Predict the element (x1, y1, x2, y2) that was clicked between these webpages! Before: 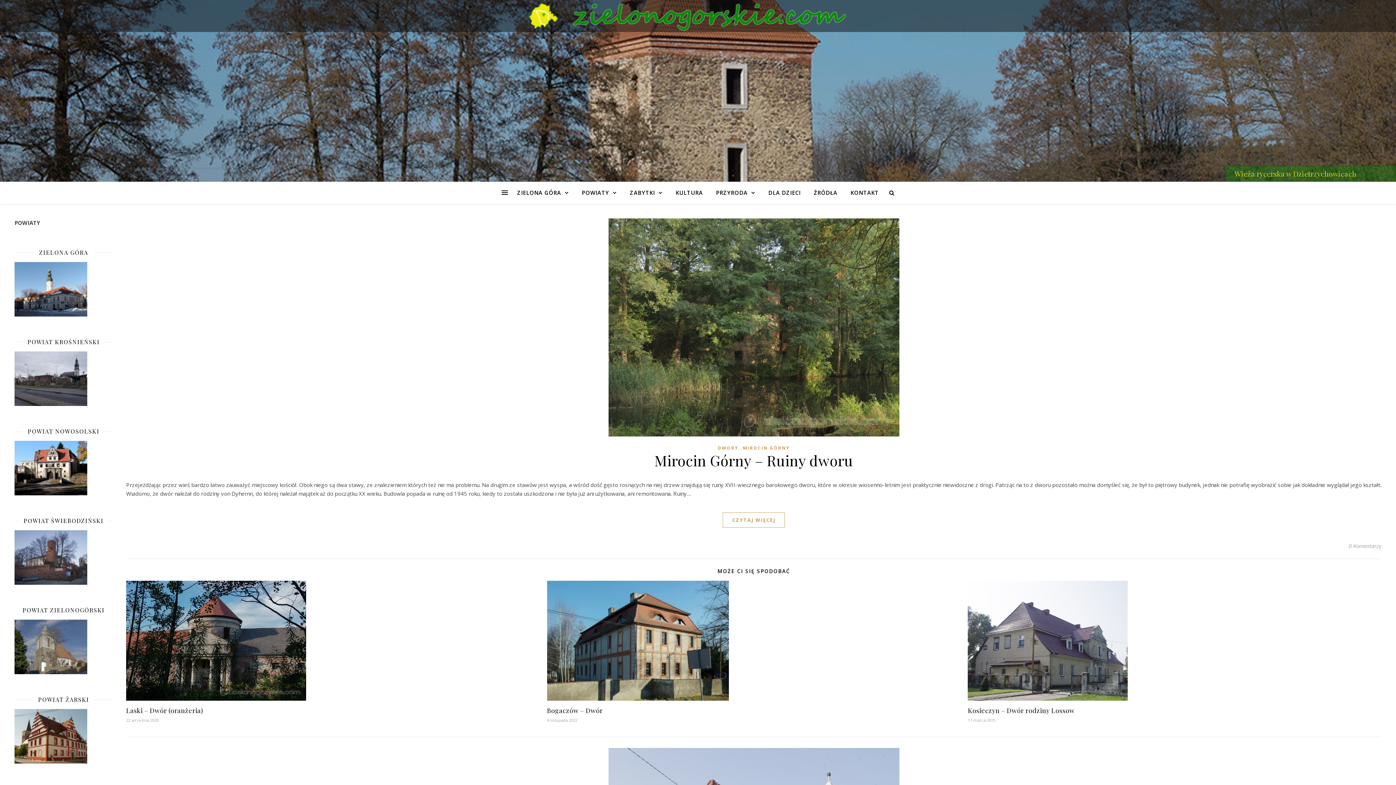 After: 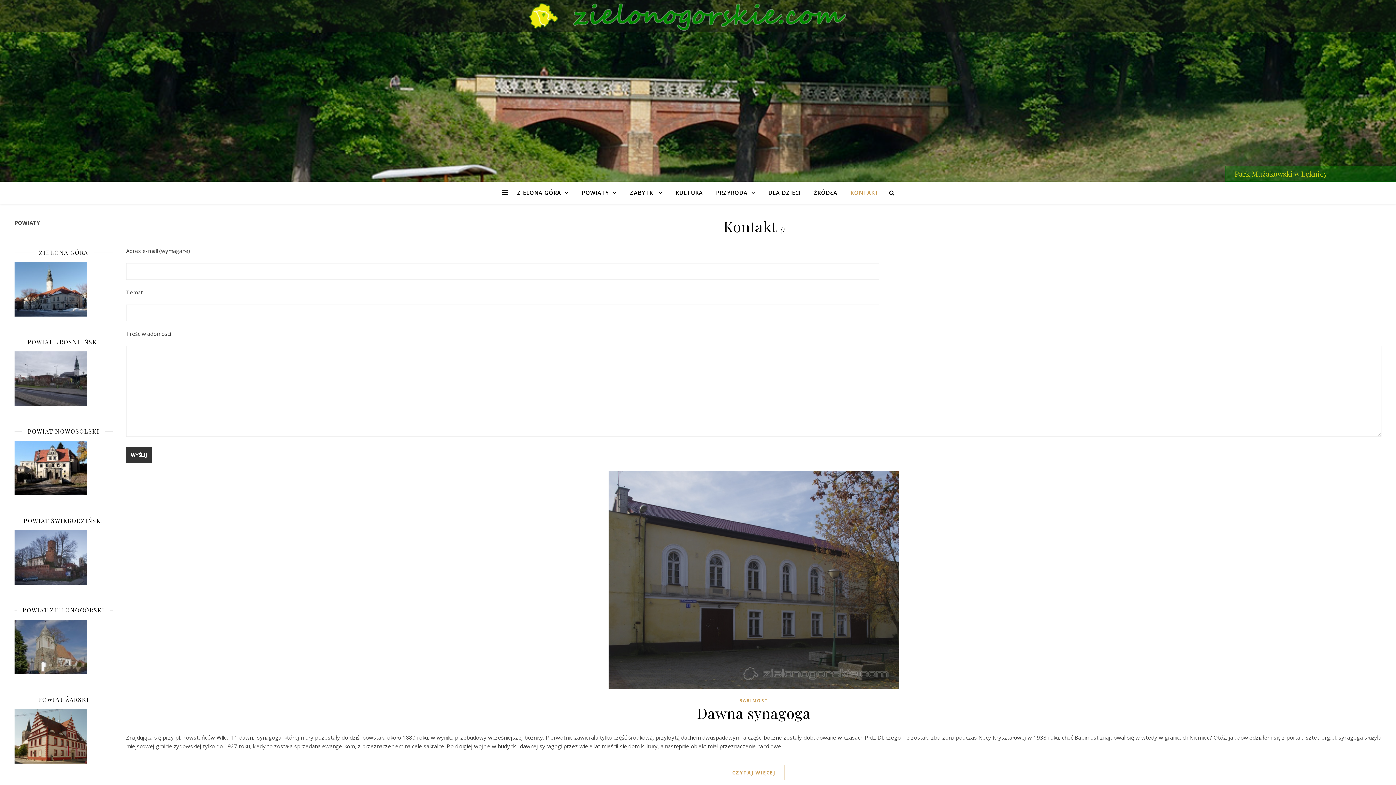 Action: label: KONTAKT bbox: (844, 181, 879, 203)